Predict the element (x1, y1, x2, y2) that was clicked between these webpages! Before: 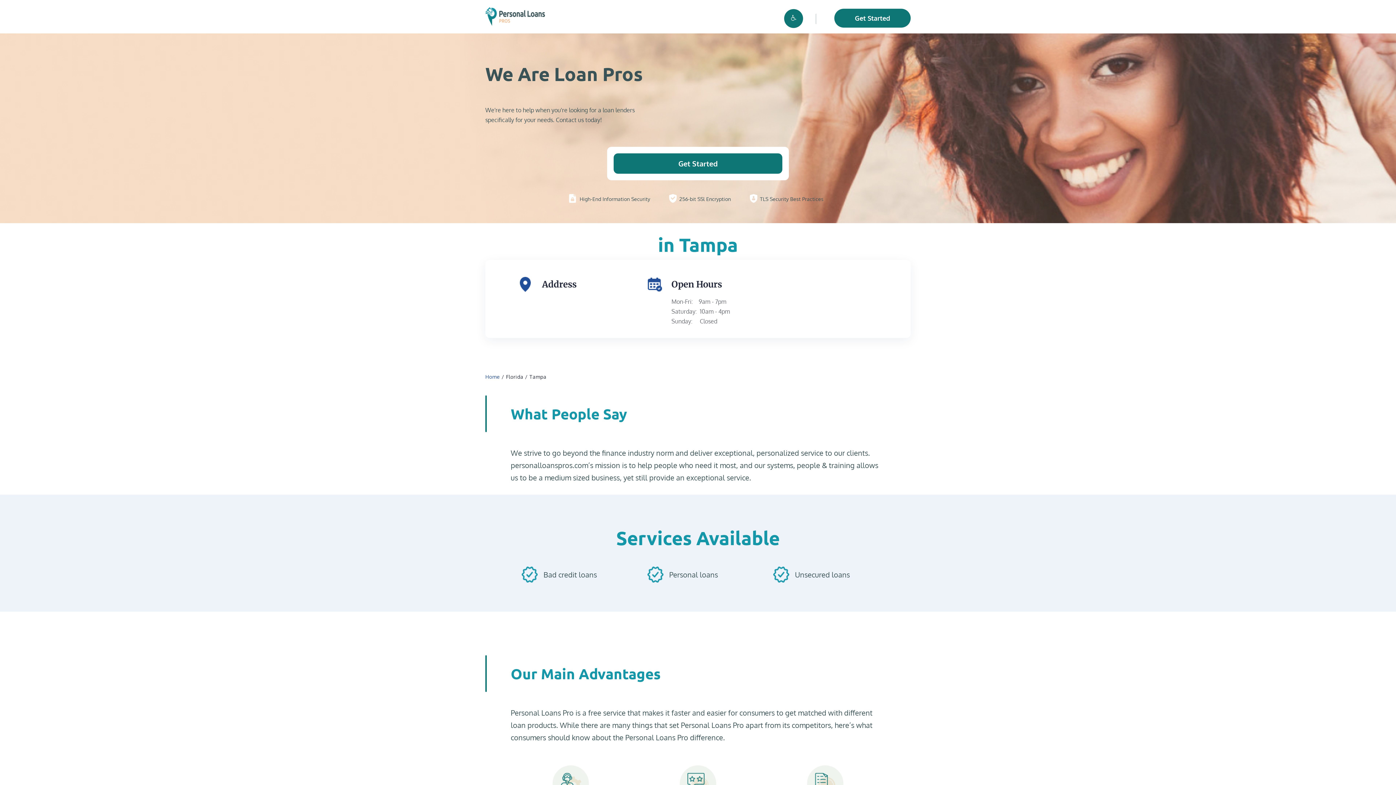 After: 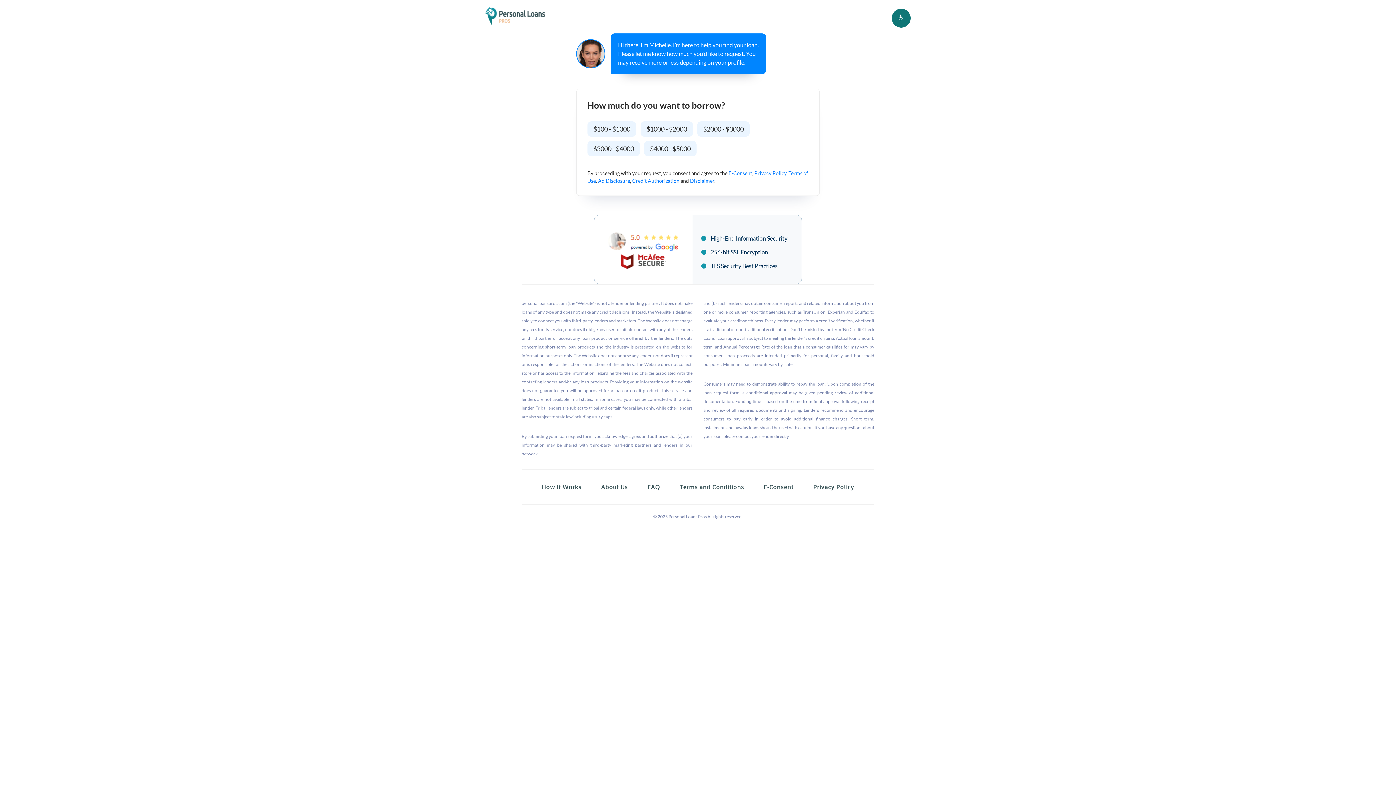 Action: bbox: (834, 8, 910, 27) label: Get Started